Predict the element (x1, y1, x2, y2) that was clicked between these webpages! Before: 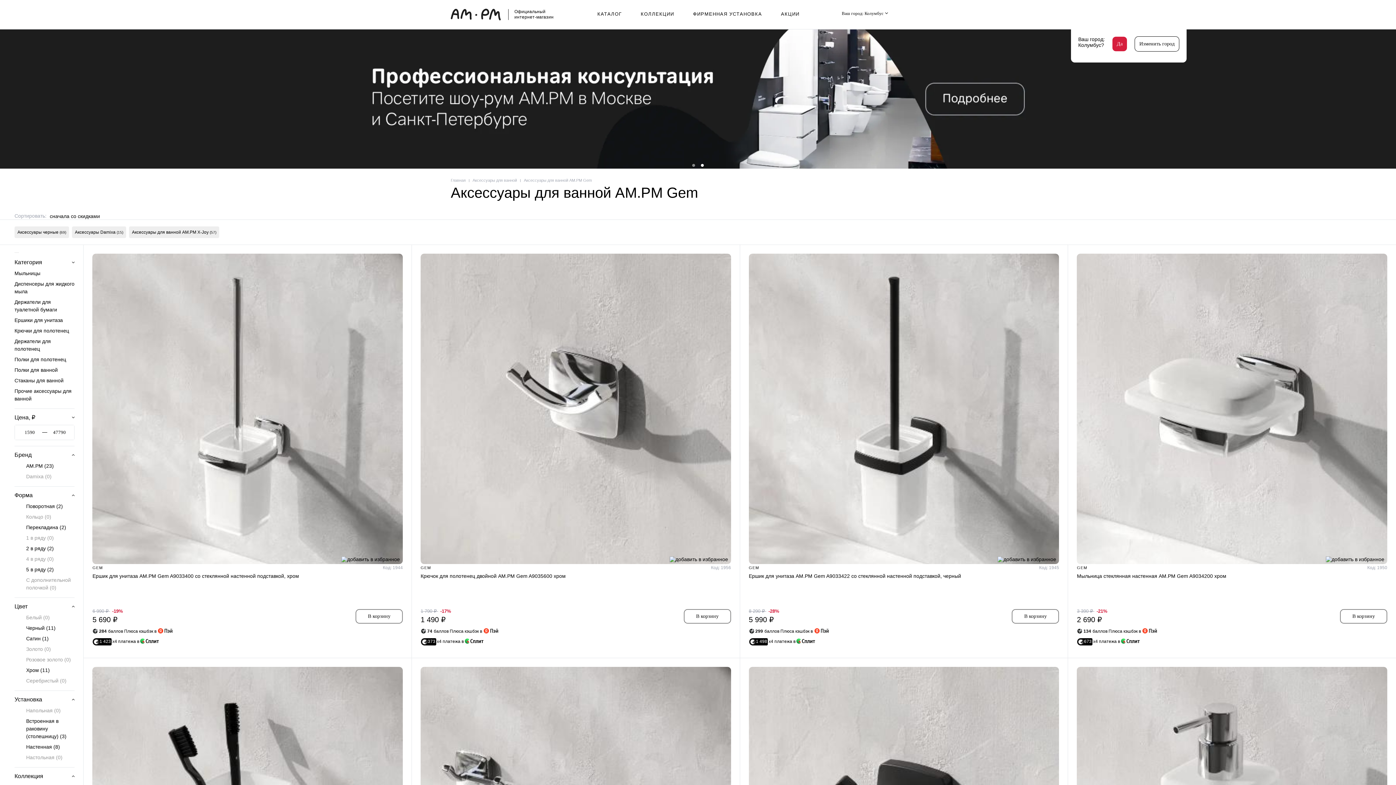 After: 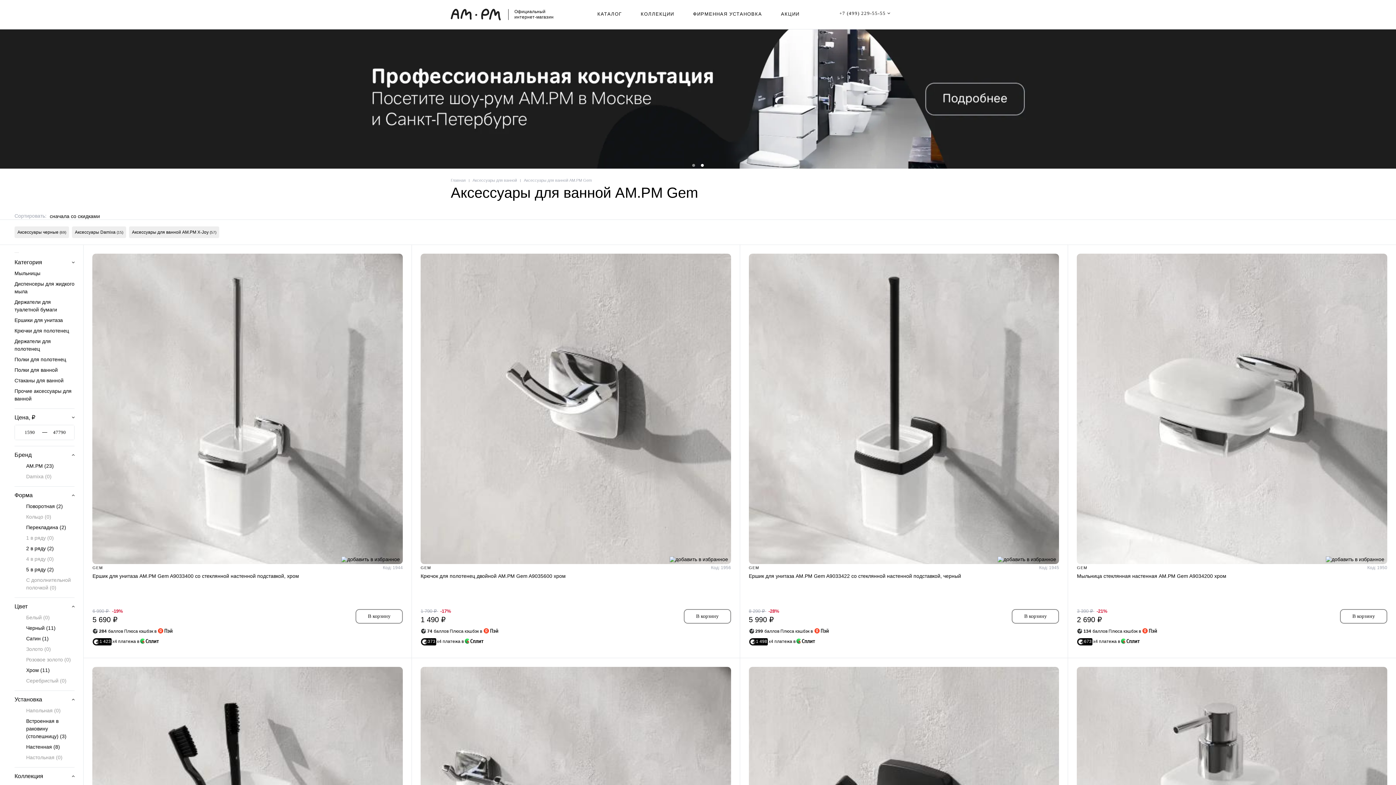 Action: label: Да bbox: (1112, 36, 1127, 51)